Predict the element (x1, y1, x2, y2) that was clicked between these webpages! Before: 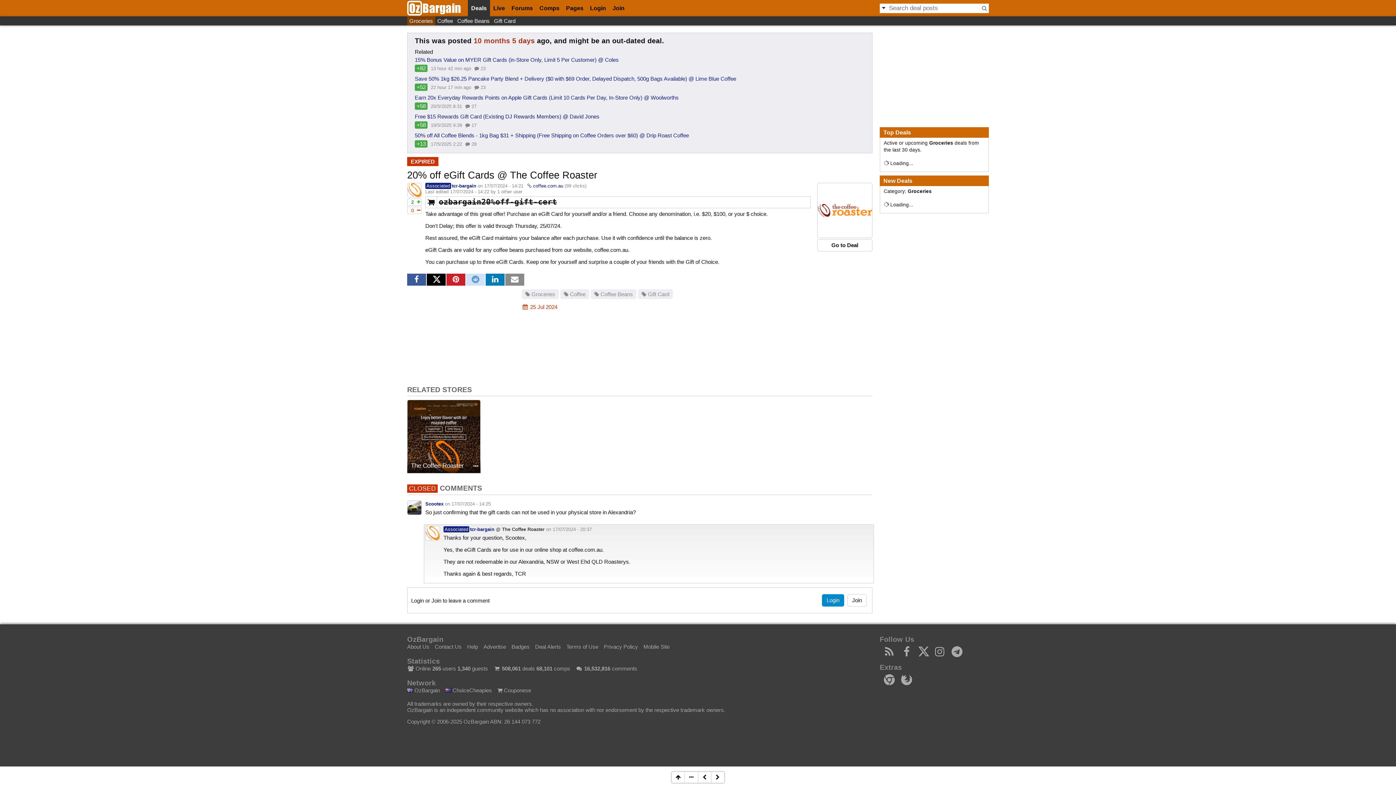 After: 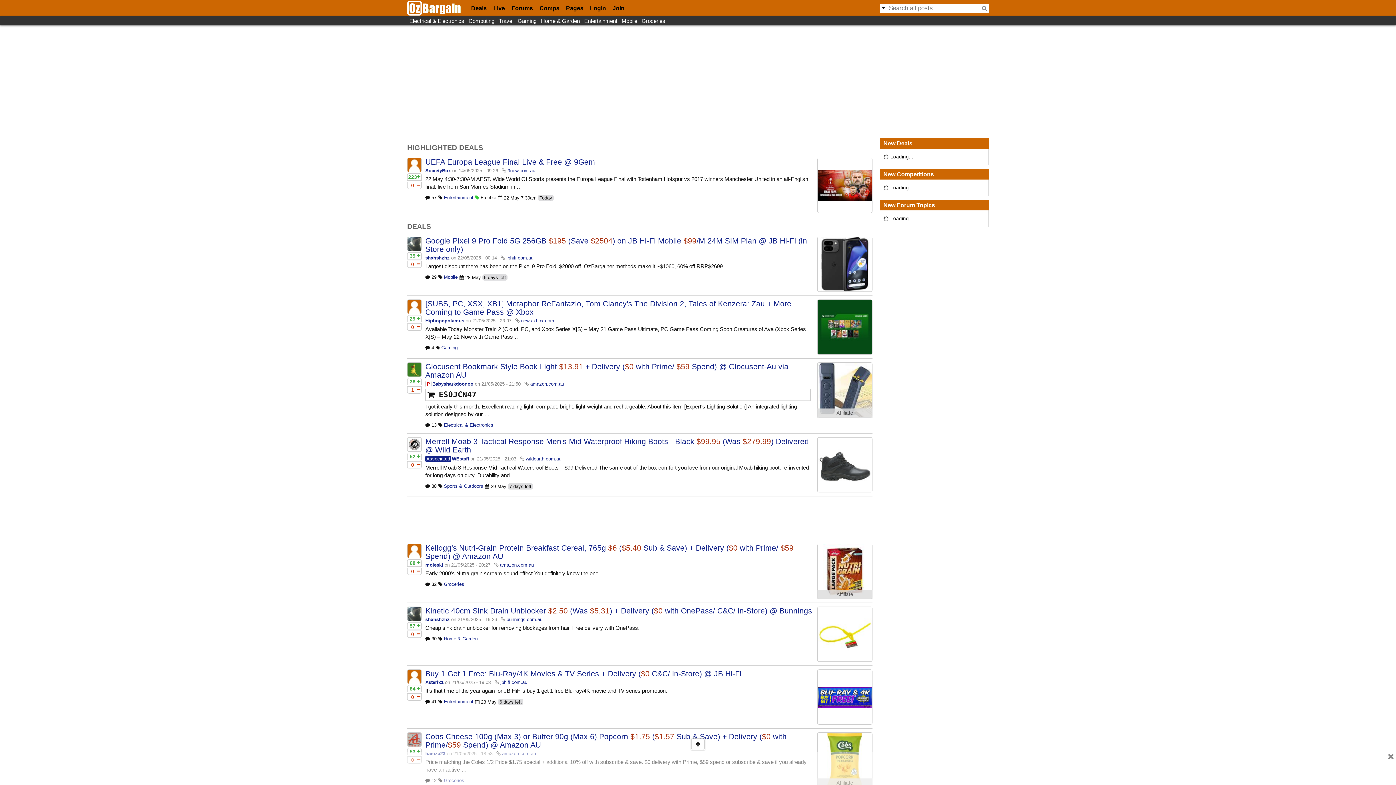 Action: bbox: (407, 687, 440, 693) label:  OzBargain